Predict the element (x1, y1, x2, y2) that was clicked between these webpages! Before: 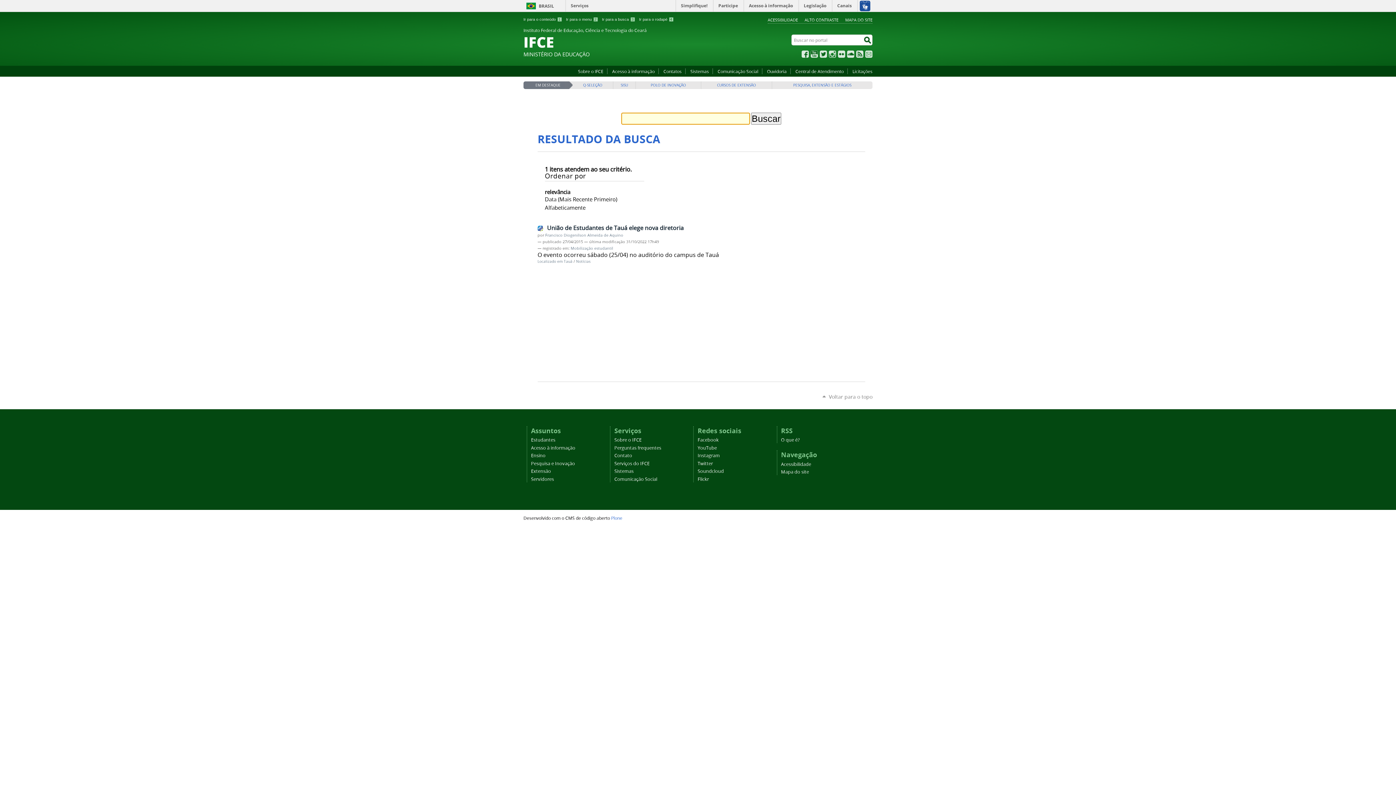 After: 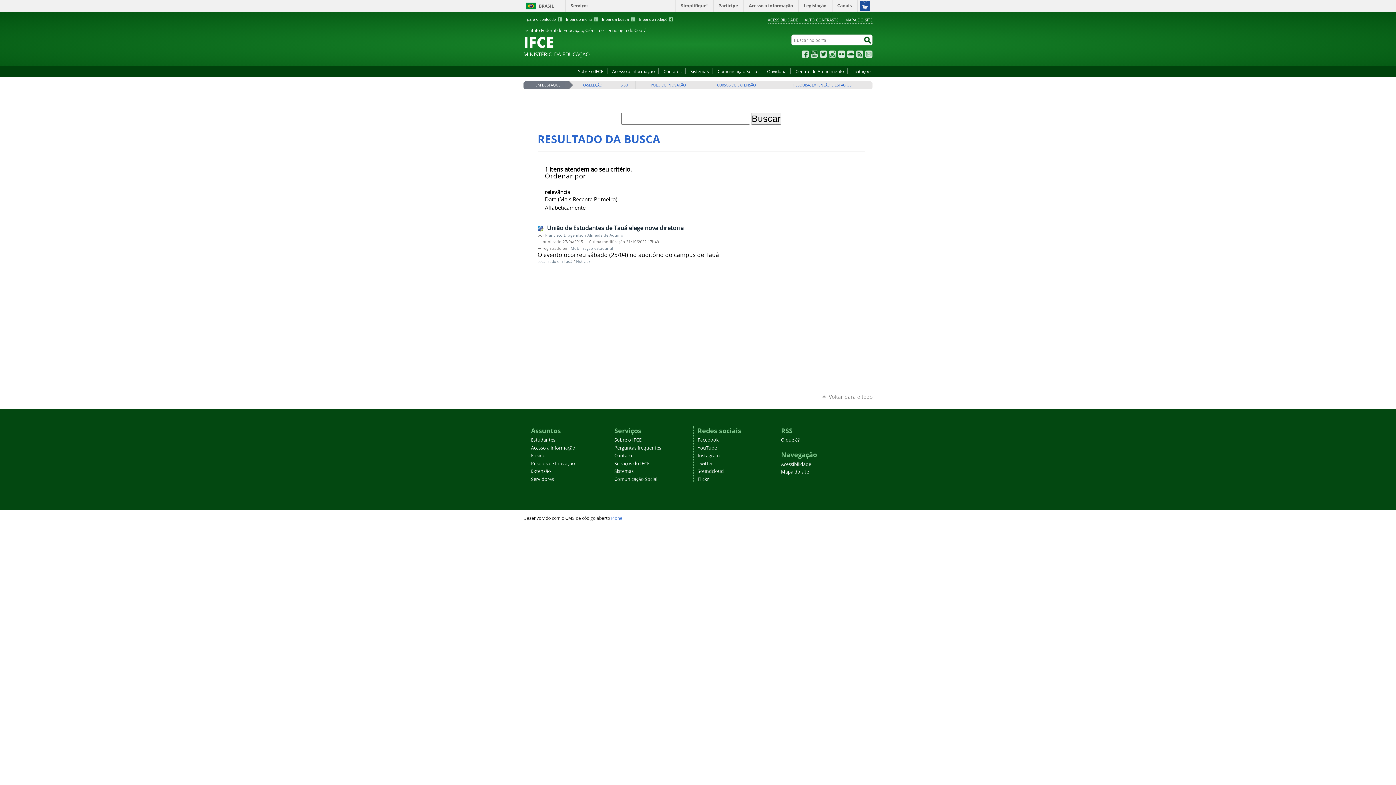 Action: label: Simplifique! bbox: (676, 0, 713, 11)